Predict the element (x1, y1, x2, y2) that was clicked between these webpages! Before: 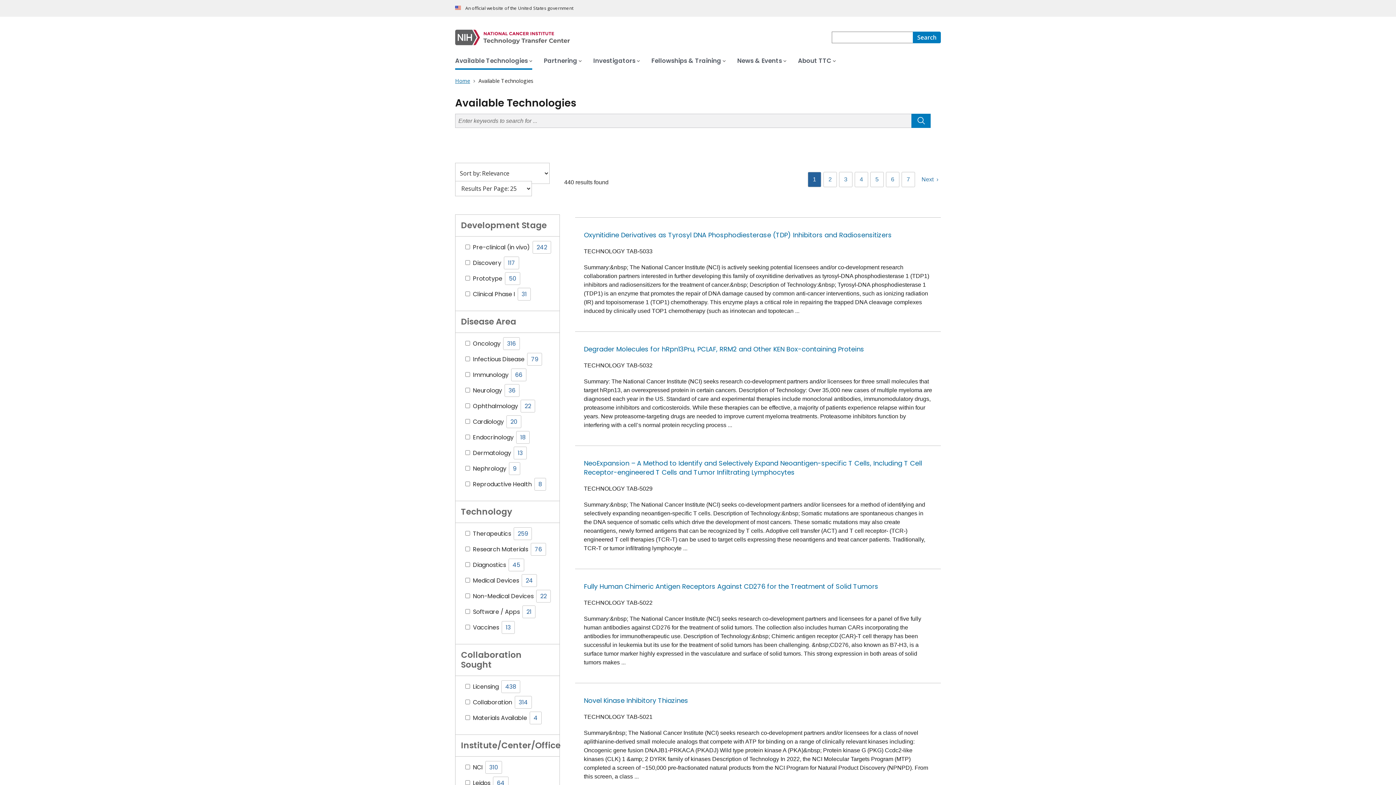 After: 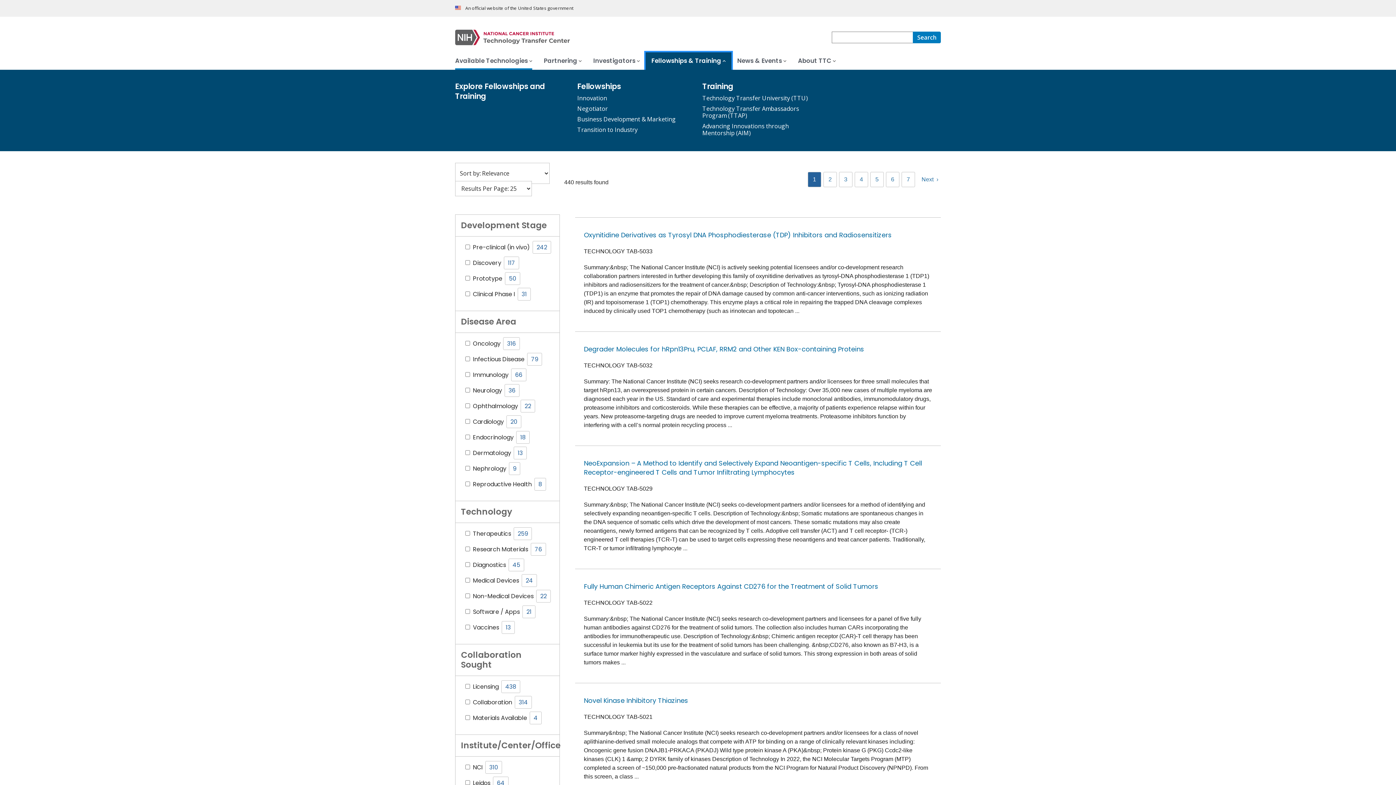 Action: bbox: (645, 52, 731, 69) label: Fellowships & Training